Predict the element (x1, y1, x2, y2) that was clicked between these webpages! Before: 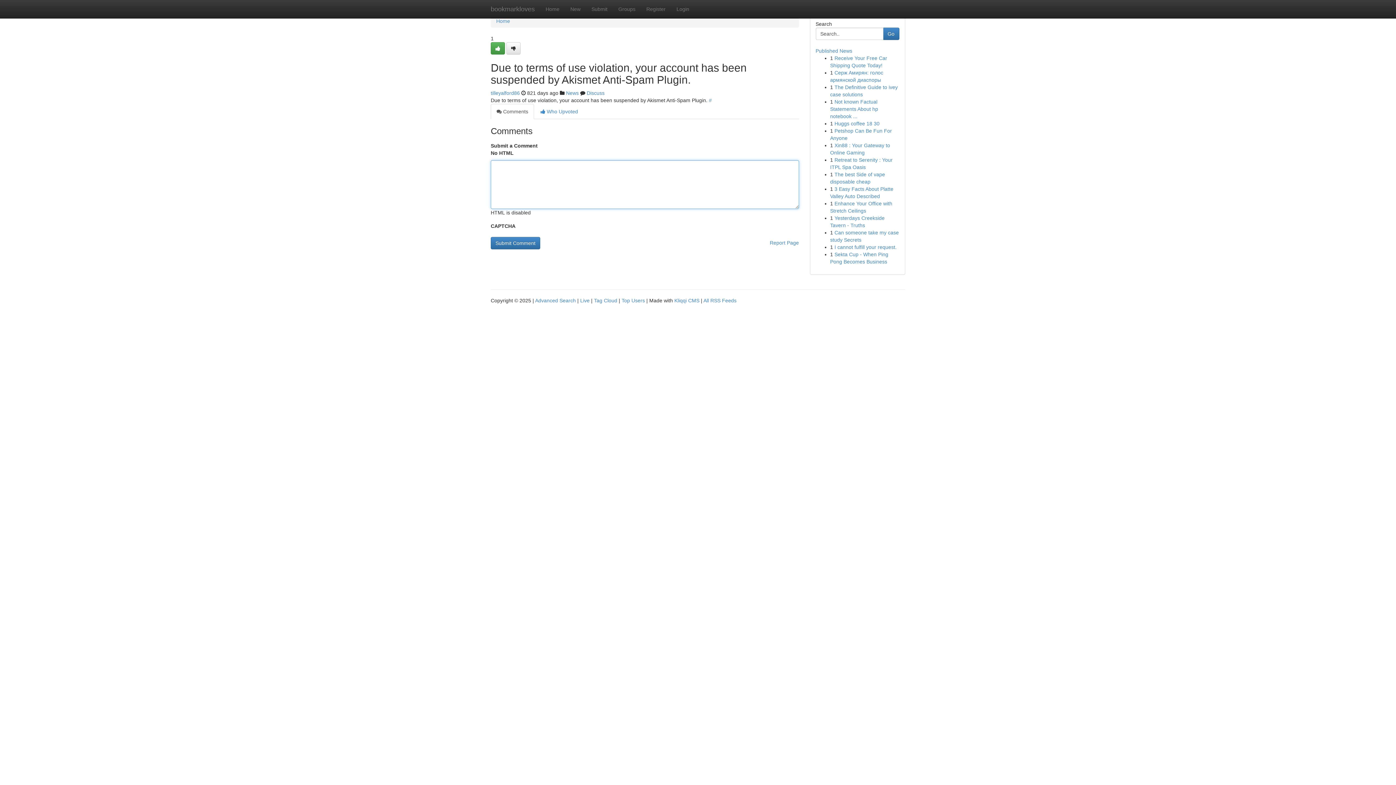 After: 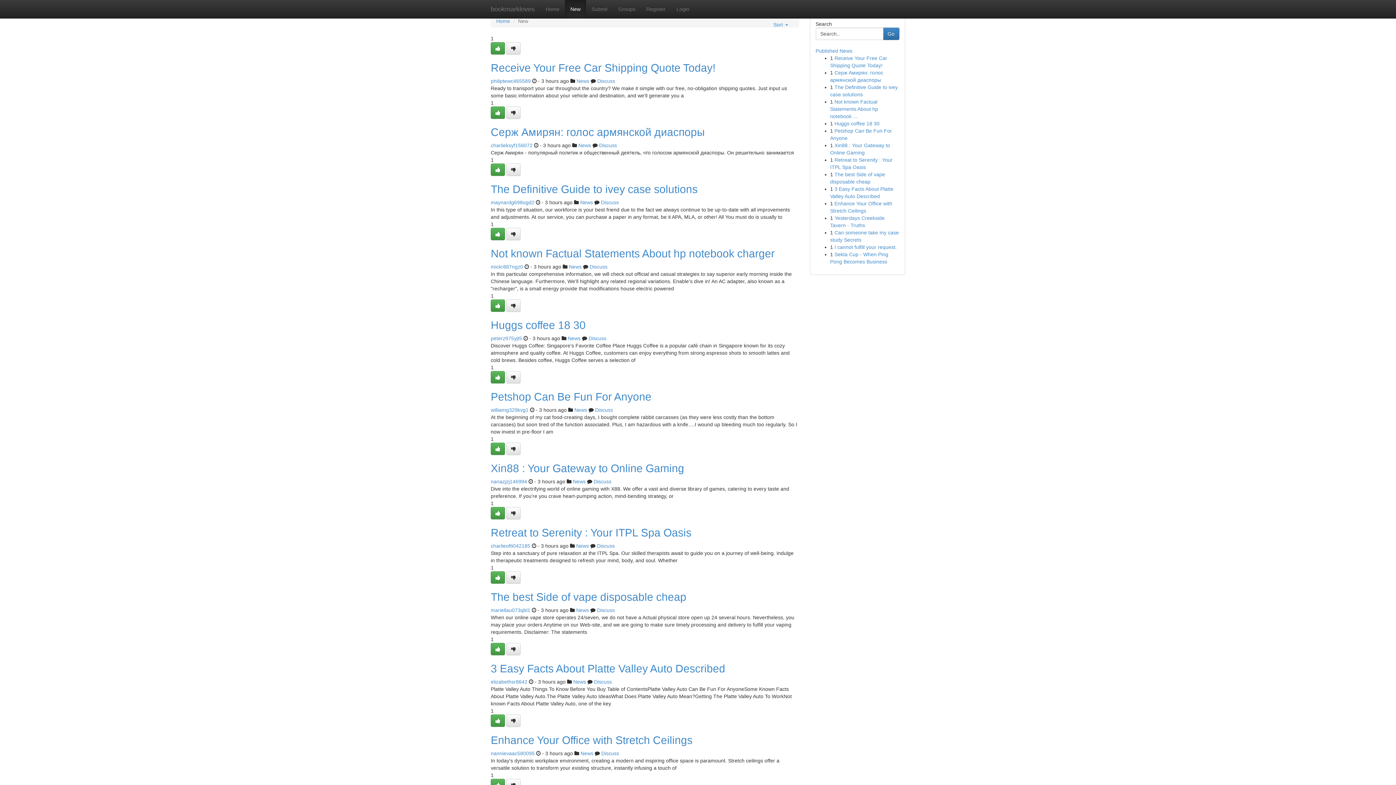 Action: label: New bbox: (565, 0, 586, 18)